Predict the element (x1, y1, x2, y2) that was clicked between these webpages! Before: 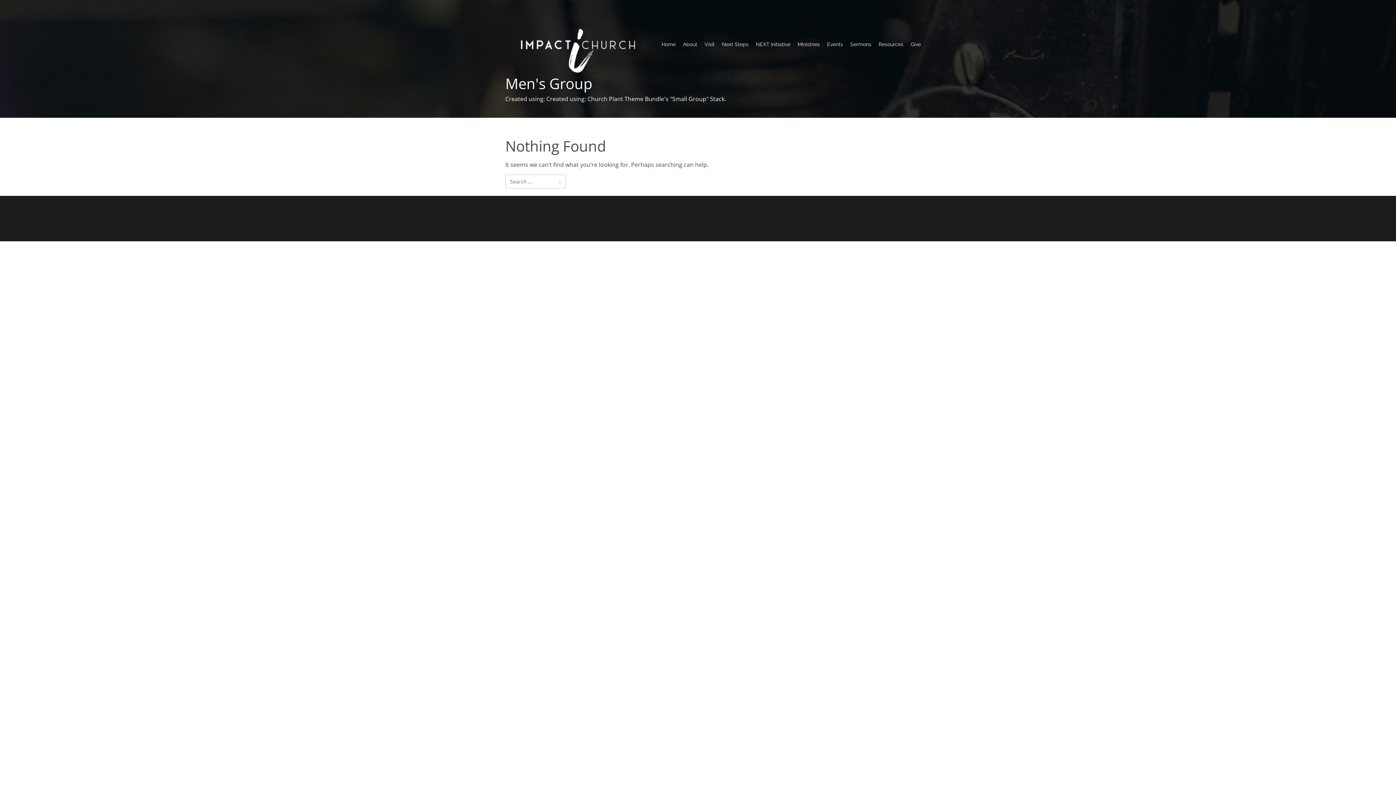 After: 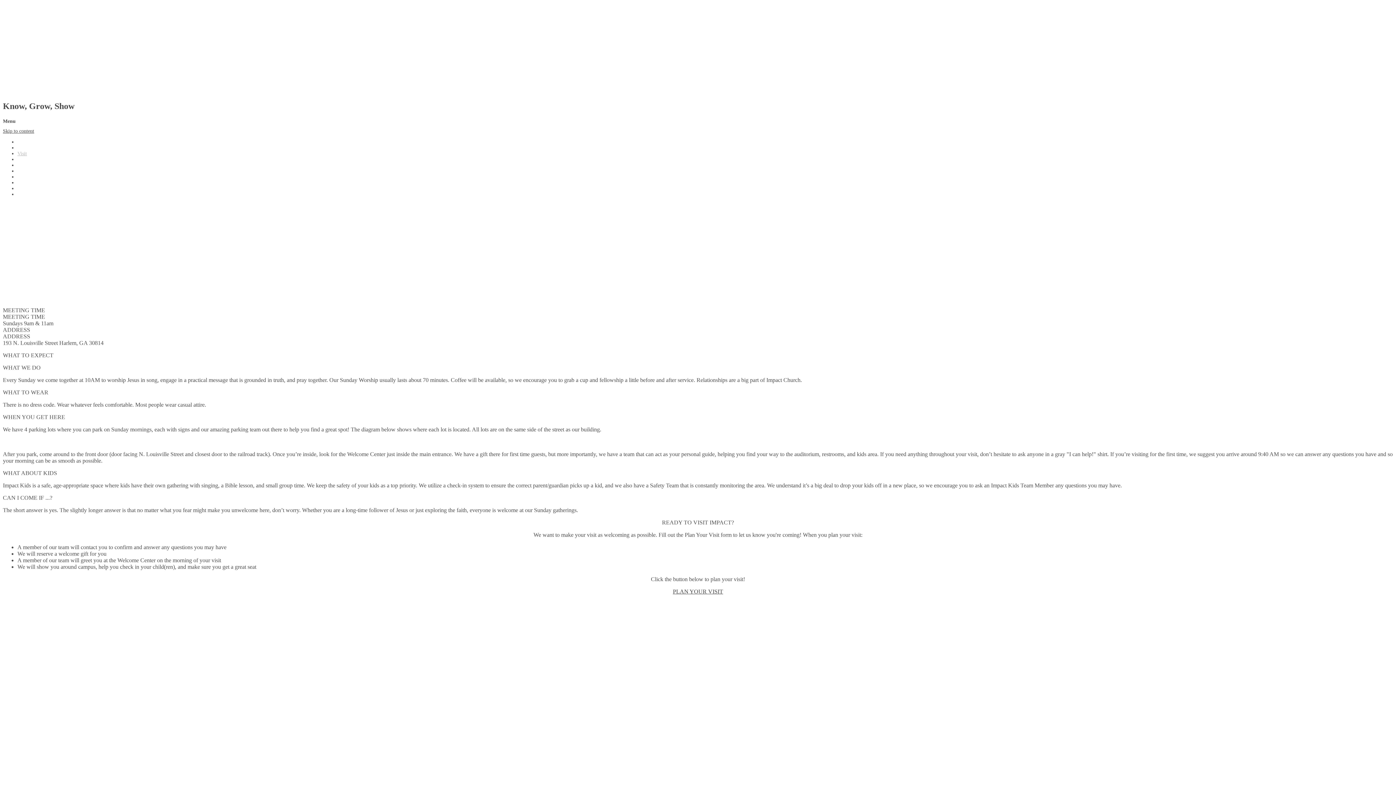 Action: label: Visit bbox: (704, 40, 714, 48)